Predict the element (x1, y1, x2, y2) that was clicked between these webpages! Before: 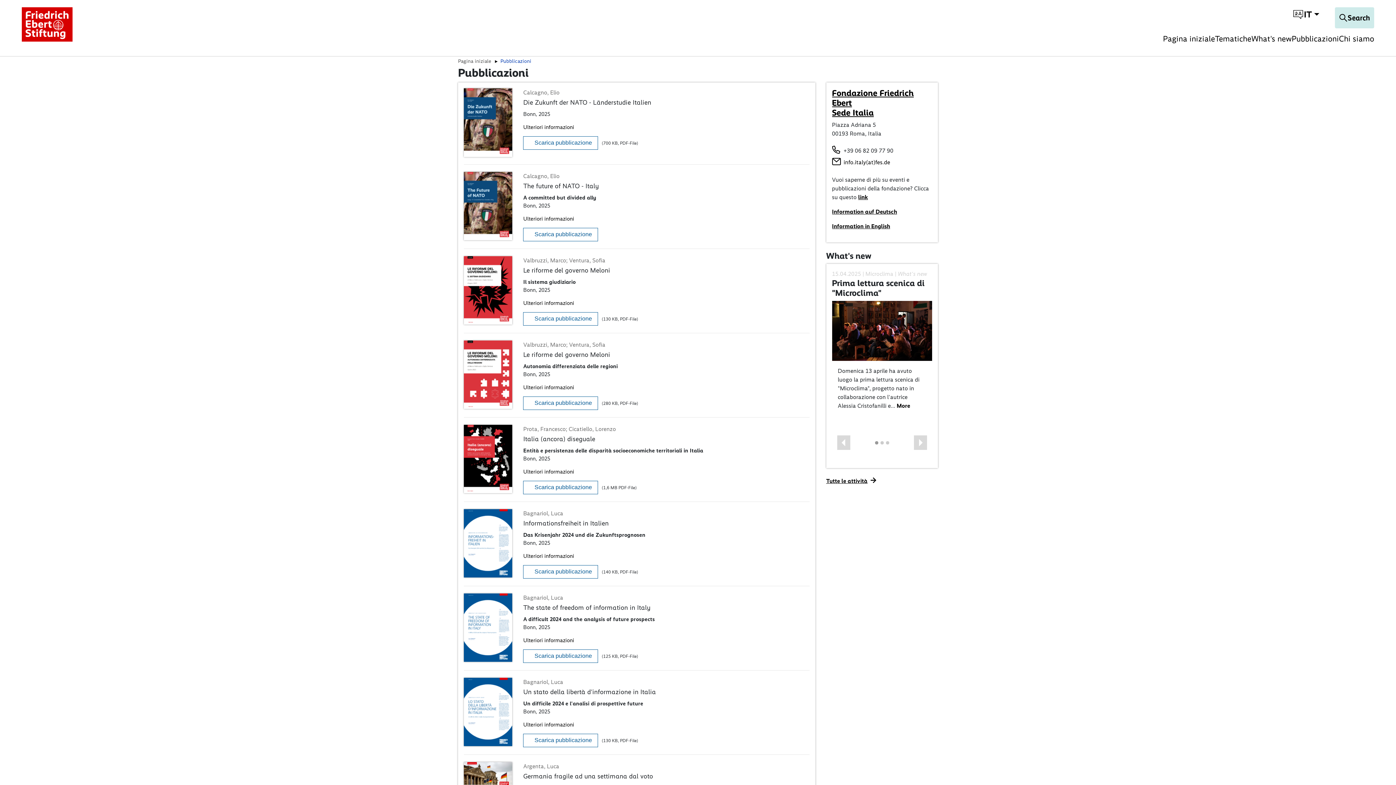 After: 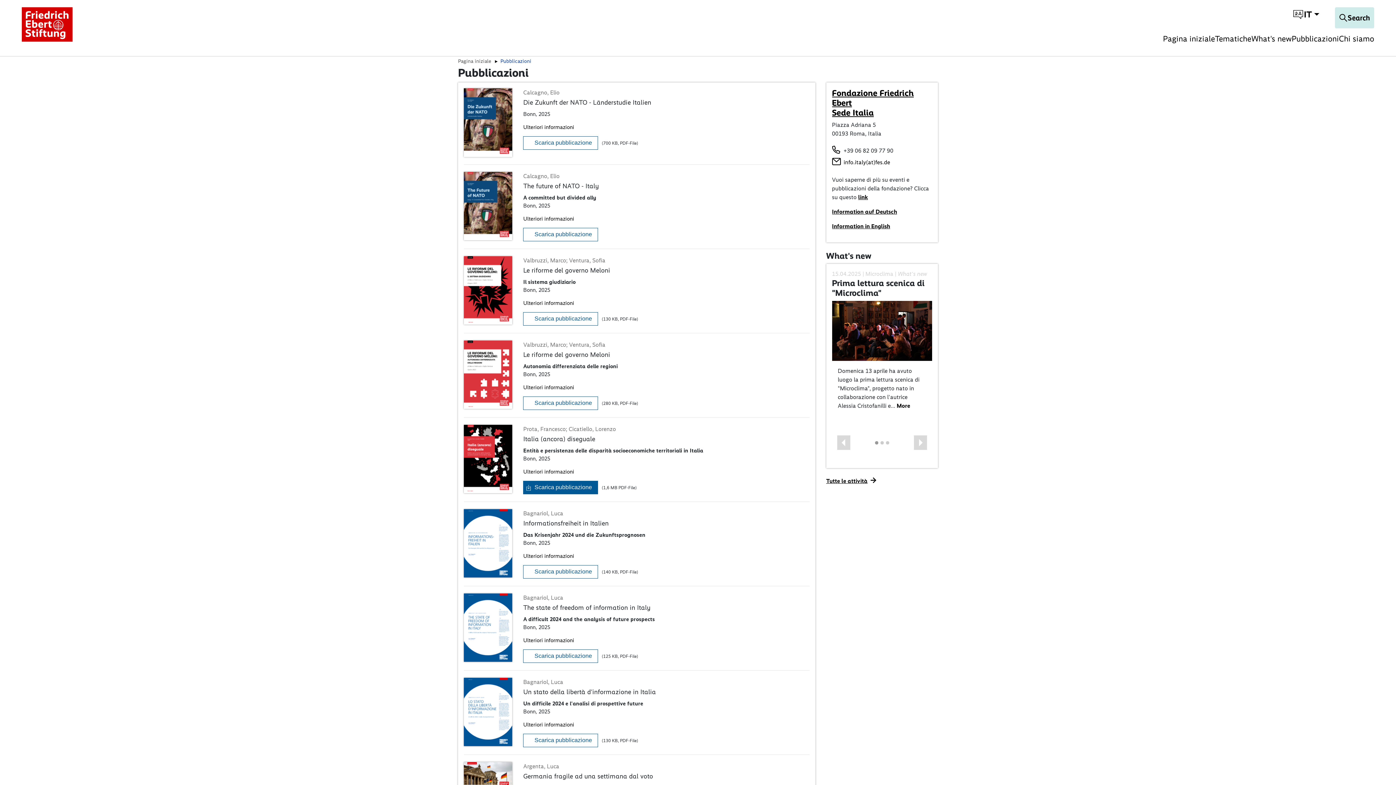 Action: bbox: (523, 480, 598, 494) label: Scarica pubblicazione